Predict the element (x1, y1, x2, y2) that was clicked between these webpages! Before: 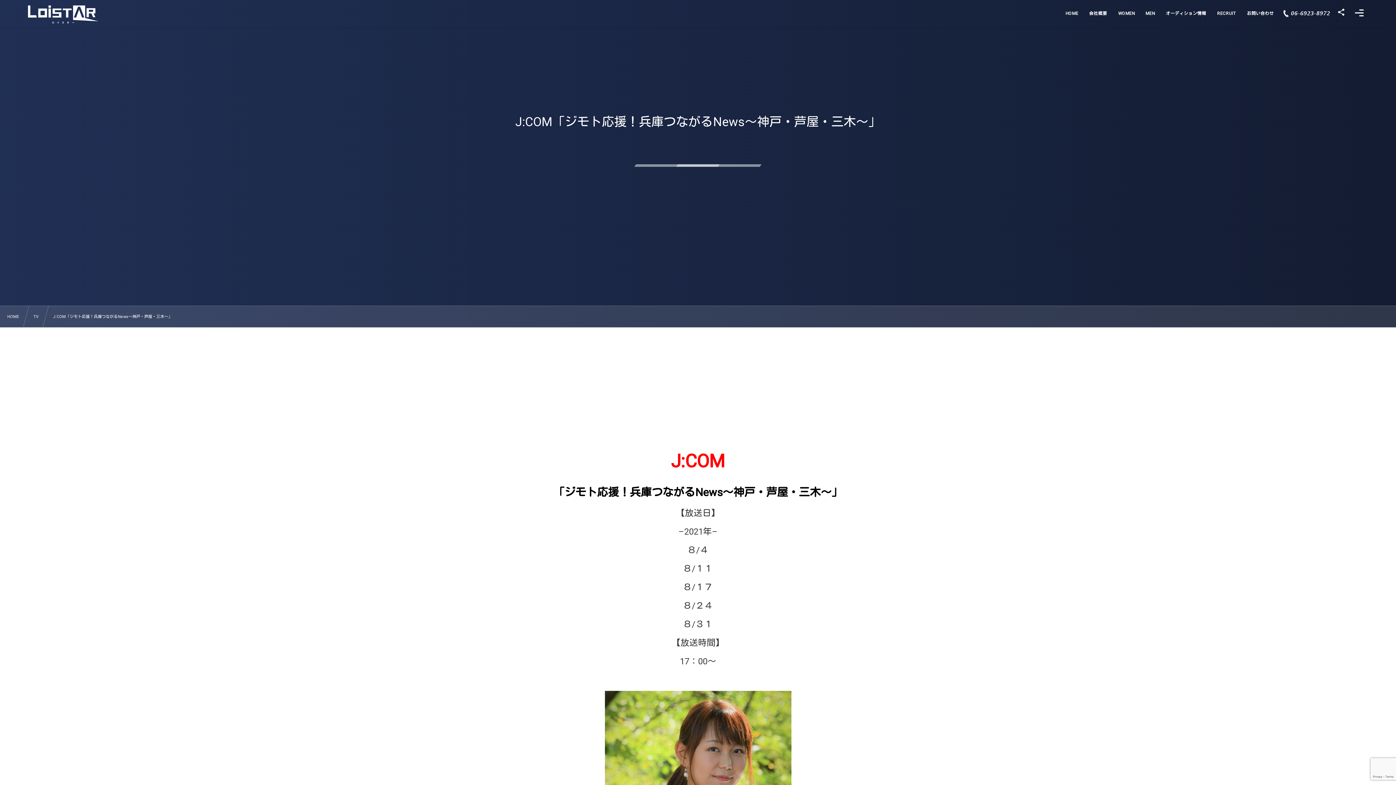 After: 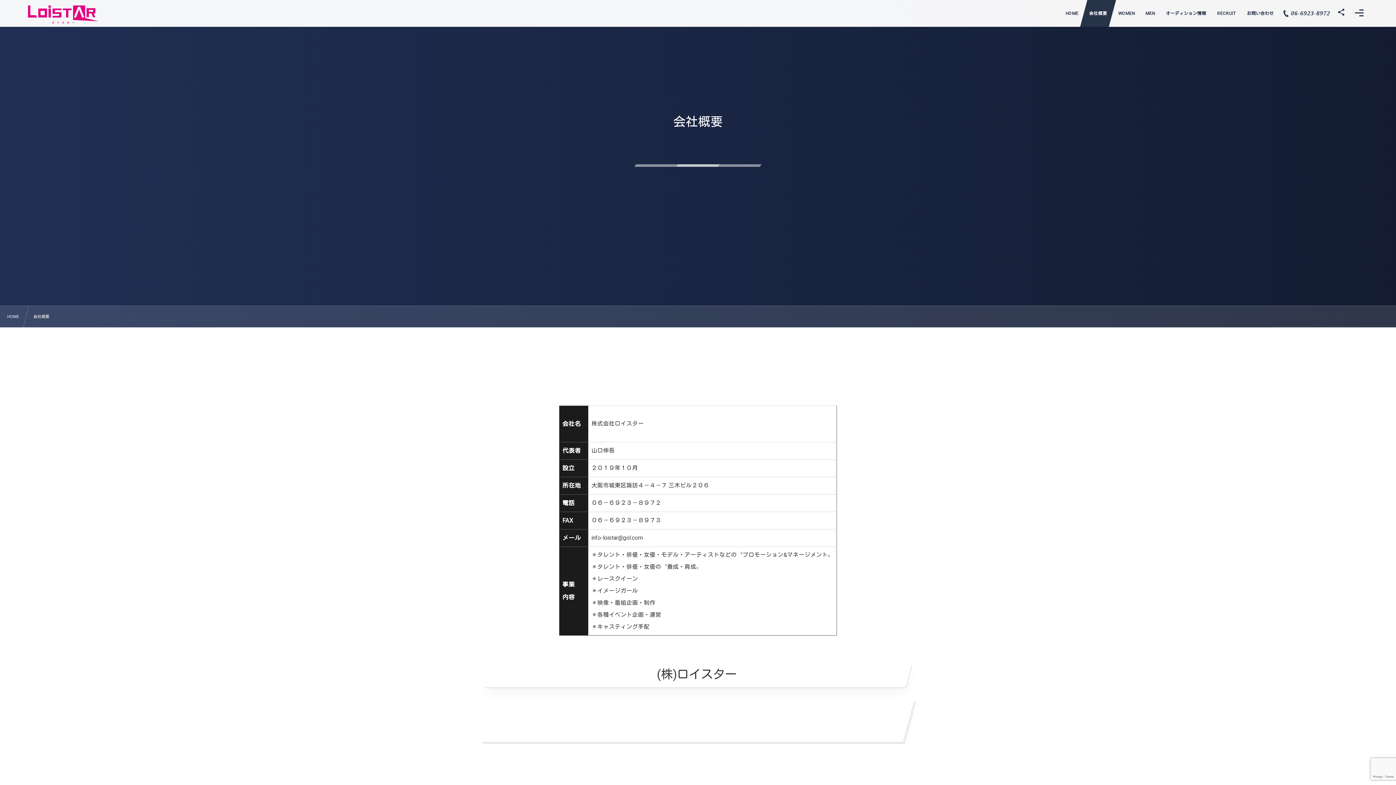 Action: bbox: (1080, 0, 1116, 26) label: 会社概要